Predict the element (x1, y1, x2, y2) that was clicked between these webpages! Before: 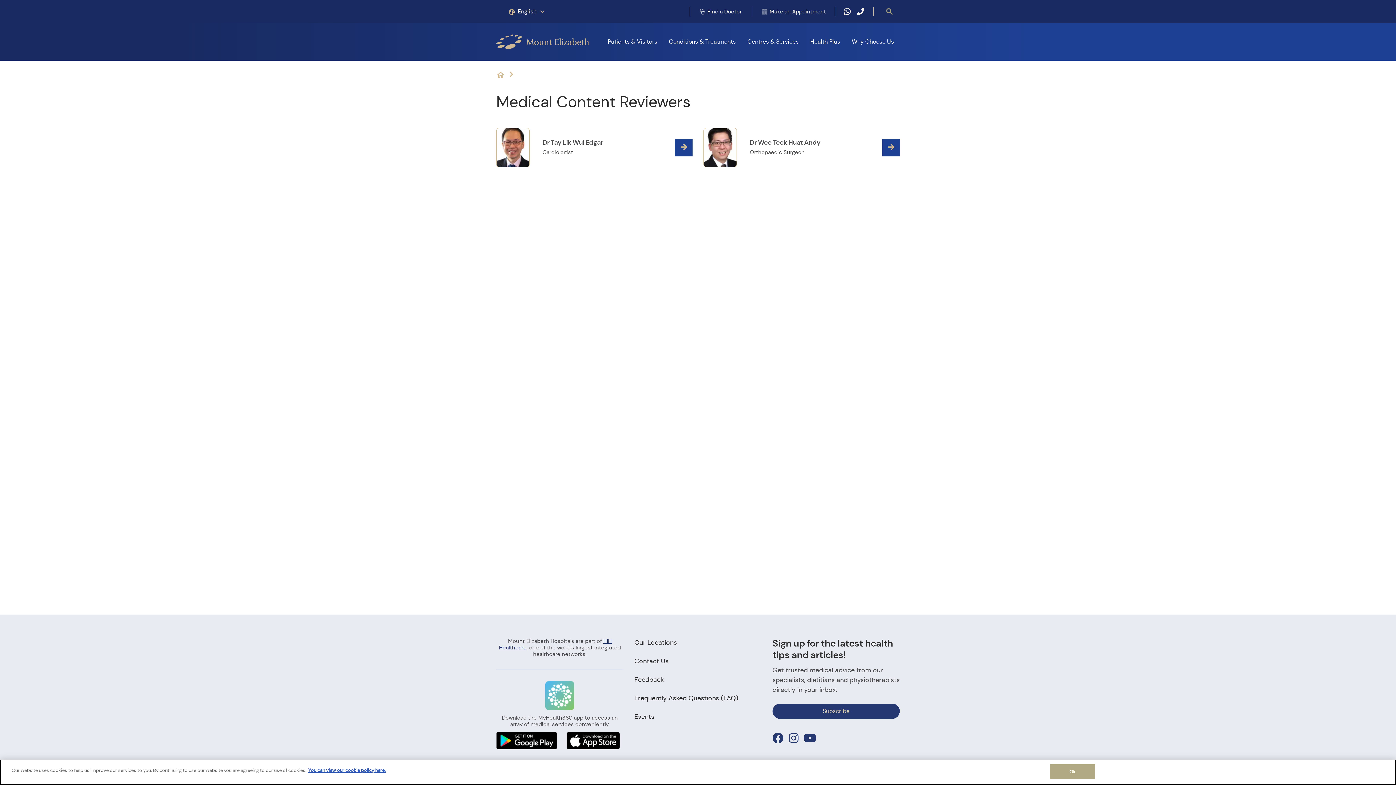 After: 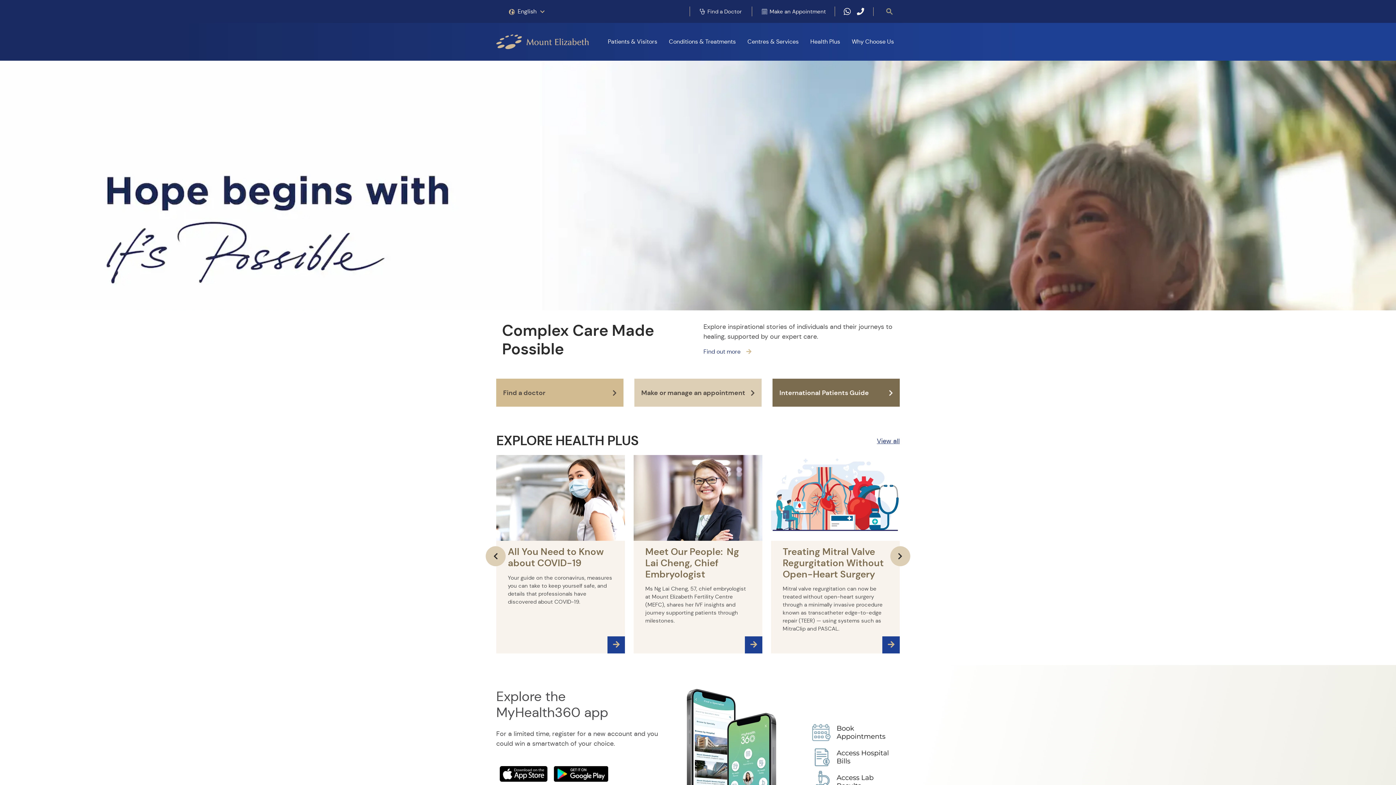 Action: bbox: (496, 37, 589, 45)